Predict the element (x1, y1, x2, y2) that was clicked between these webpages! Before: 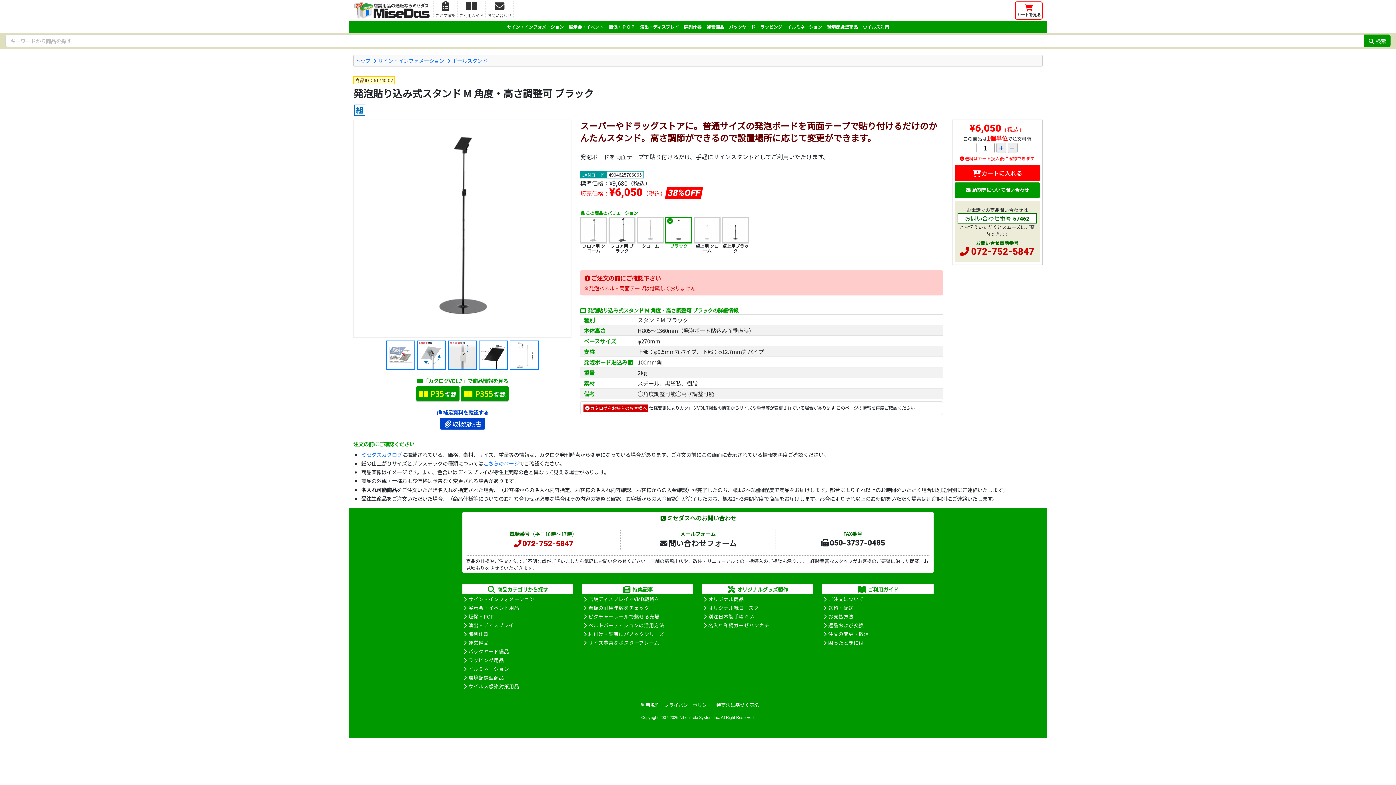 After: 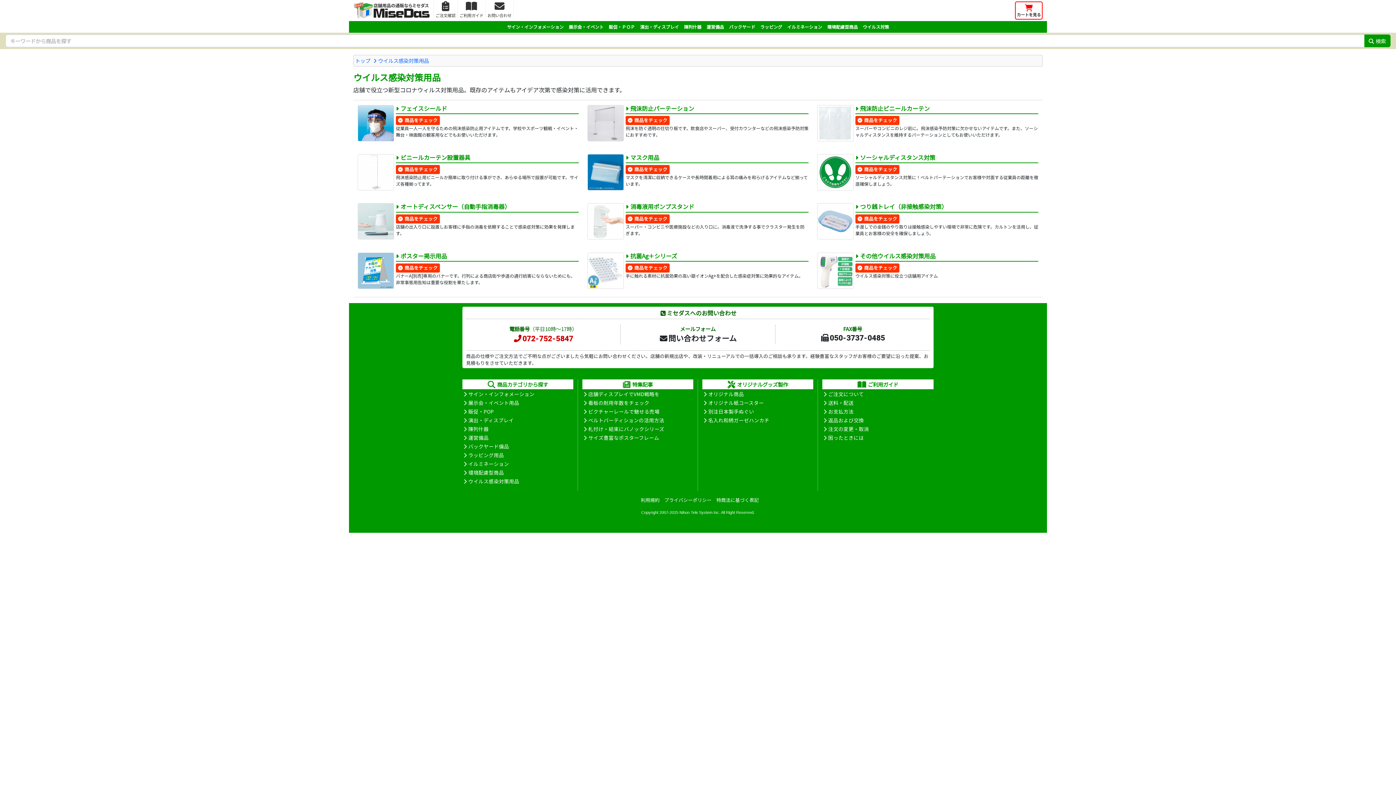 Action: label: ウイルス感染対策用品 bbox: (463, 682, 519, 690)